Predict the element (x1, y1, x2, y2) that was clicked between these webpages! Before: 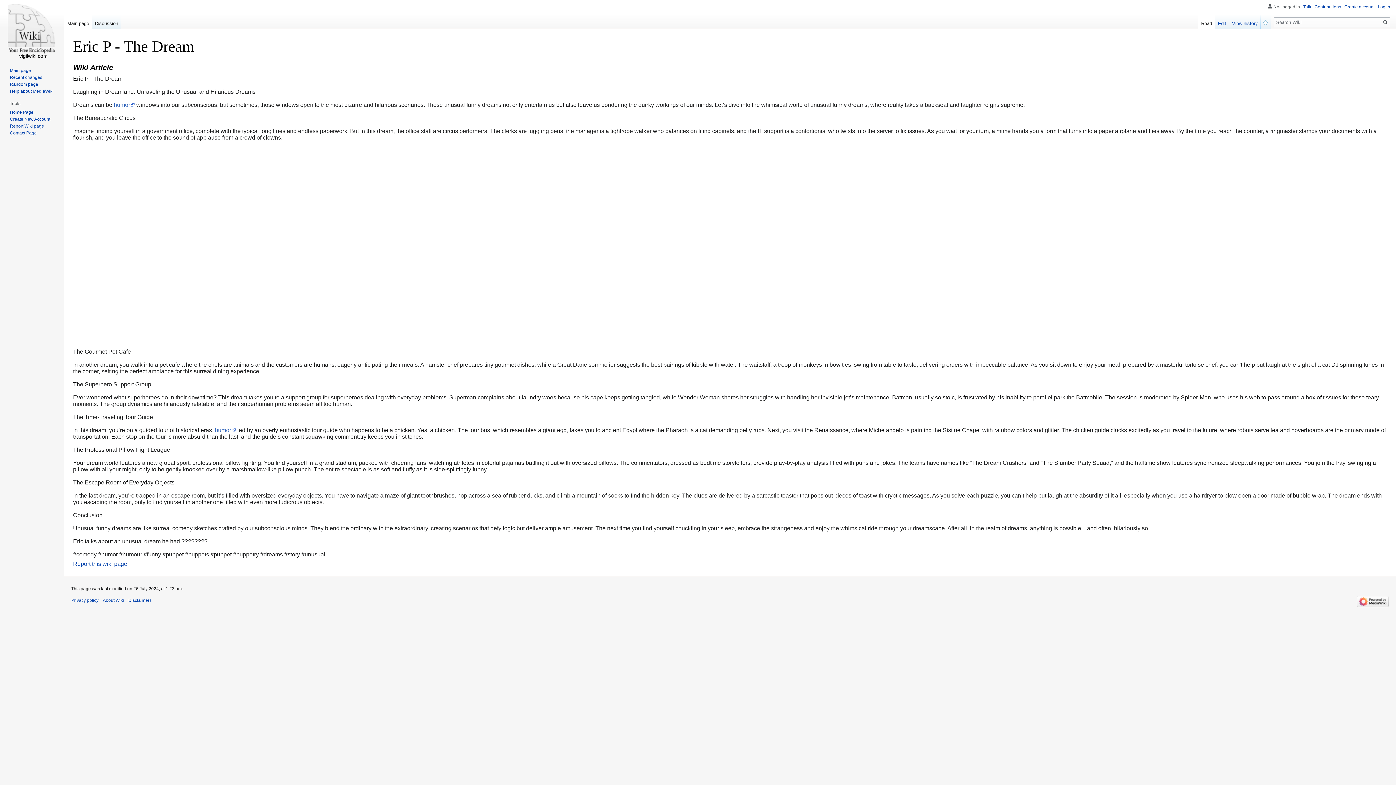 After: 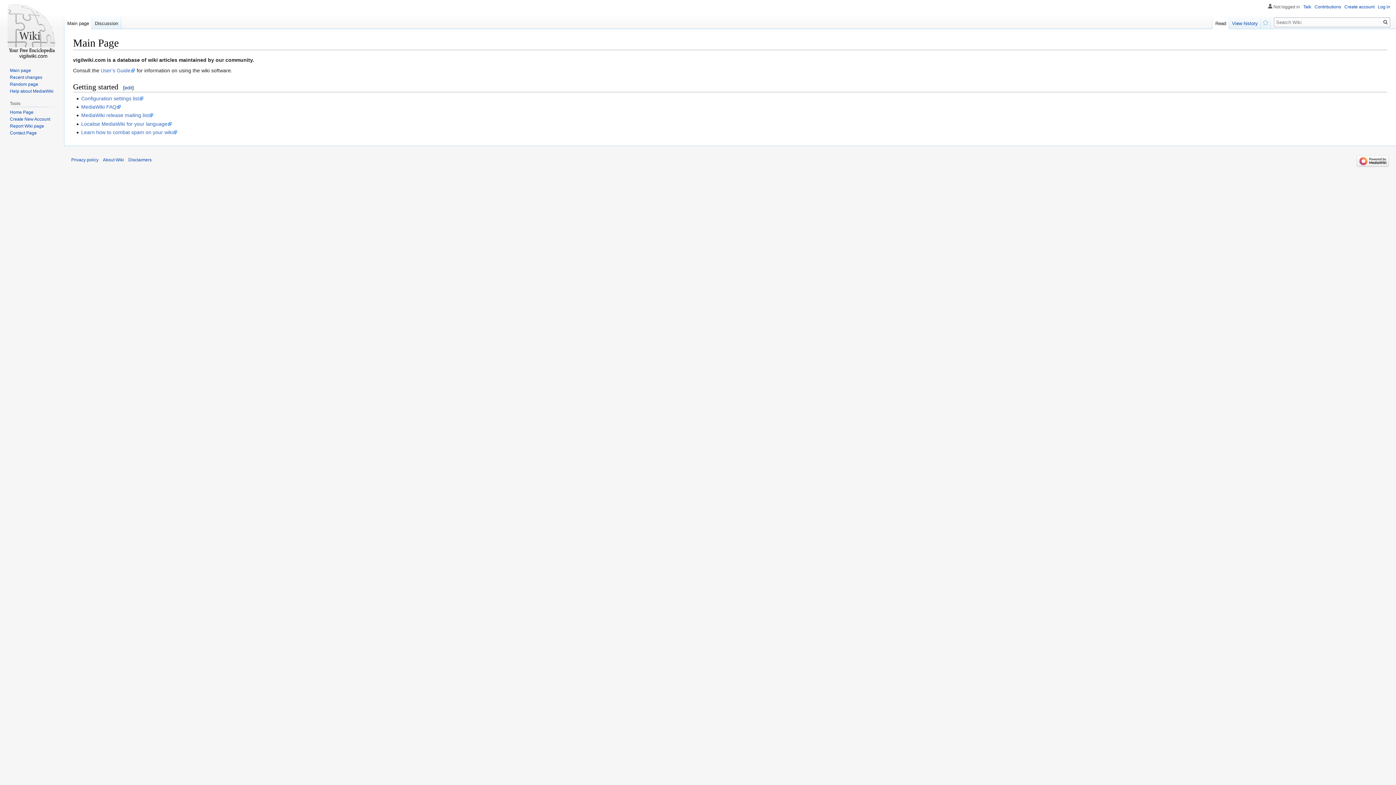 Action: bbox: (1261, 14, 1271, 29) label: Watch